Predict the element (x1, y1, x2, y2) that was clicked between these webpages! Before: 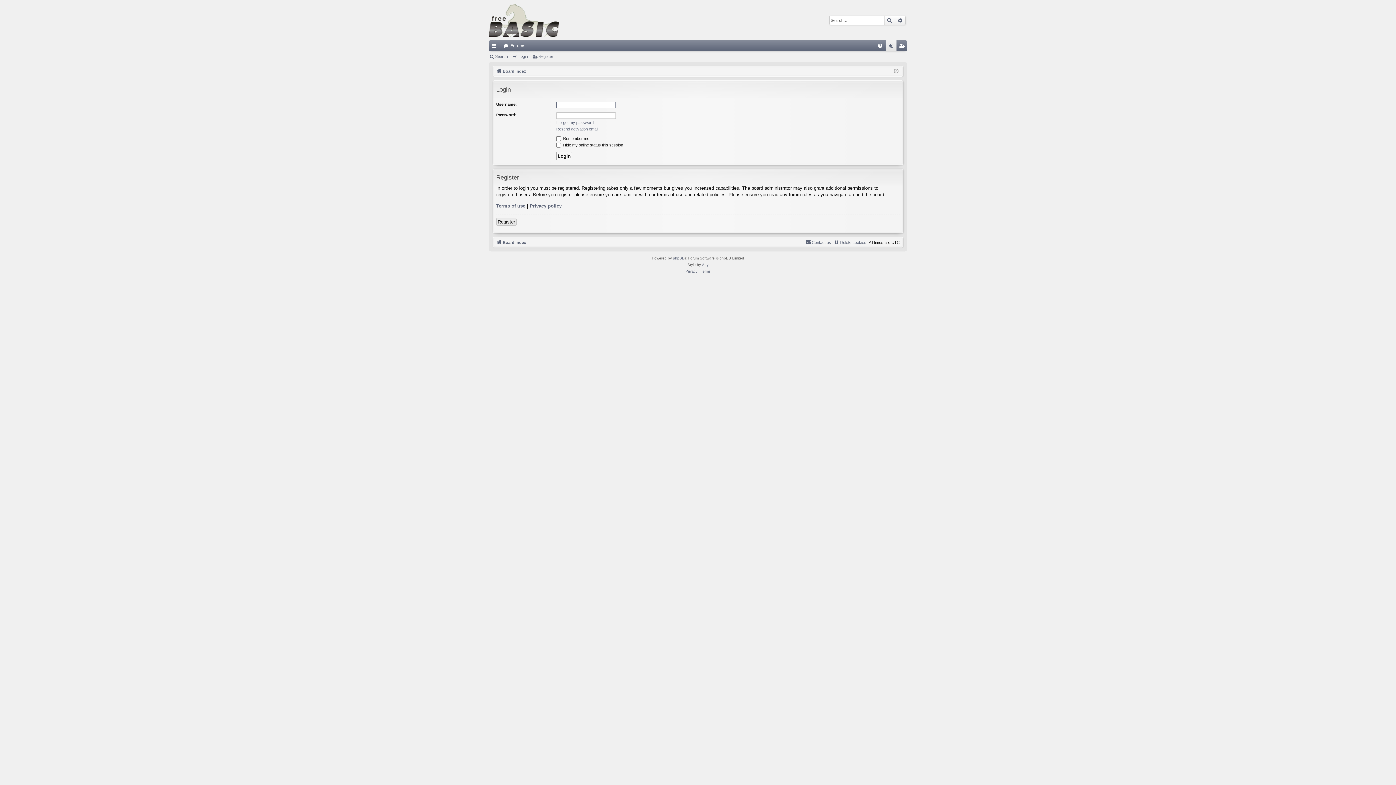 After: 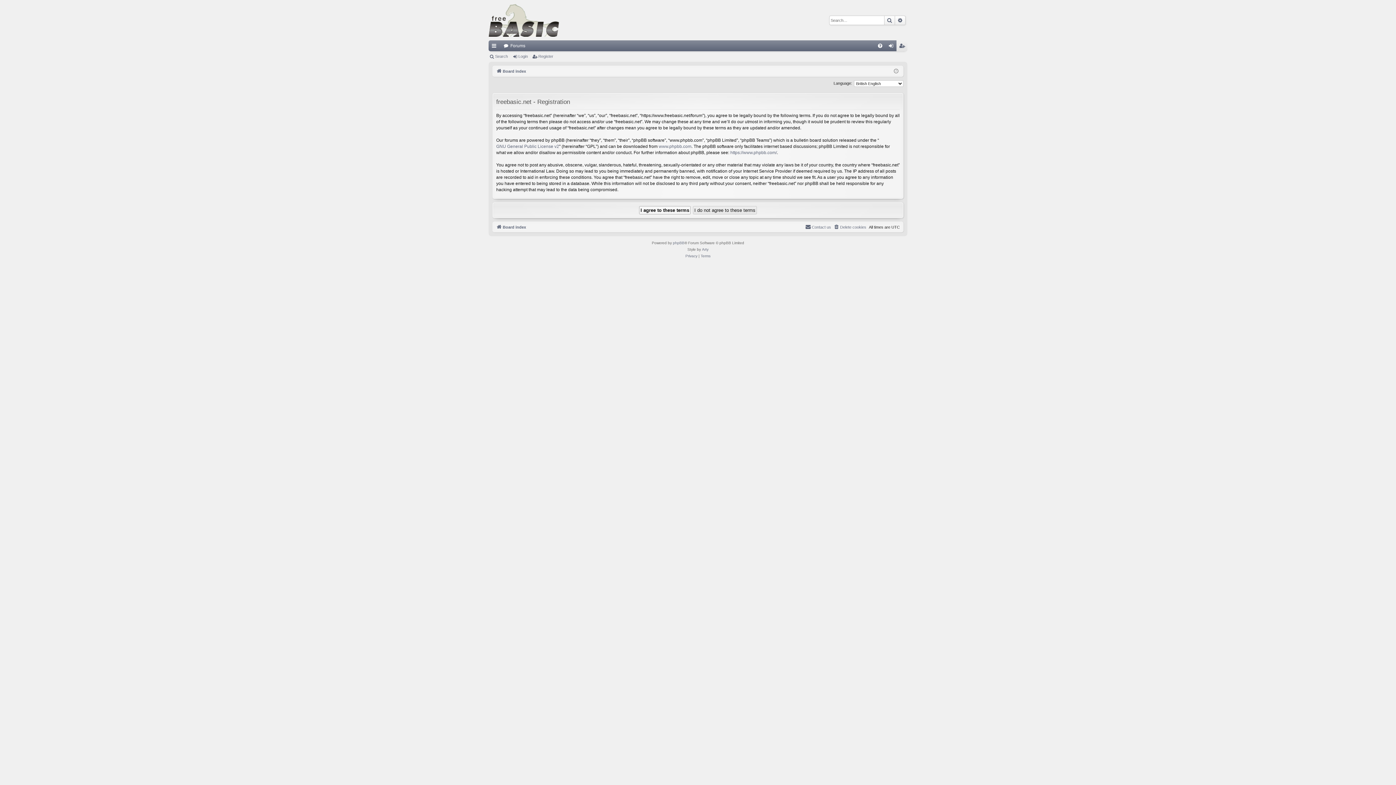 Action: label: Register bbox: (496, 218, 516, 225)